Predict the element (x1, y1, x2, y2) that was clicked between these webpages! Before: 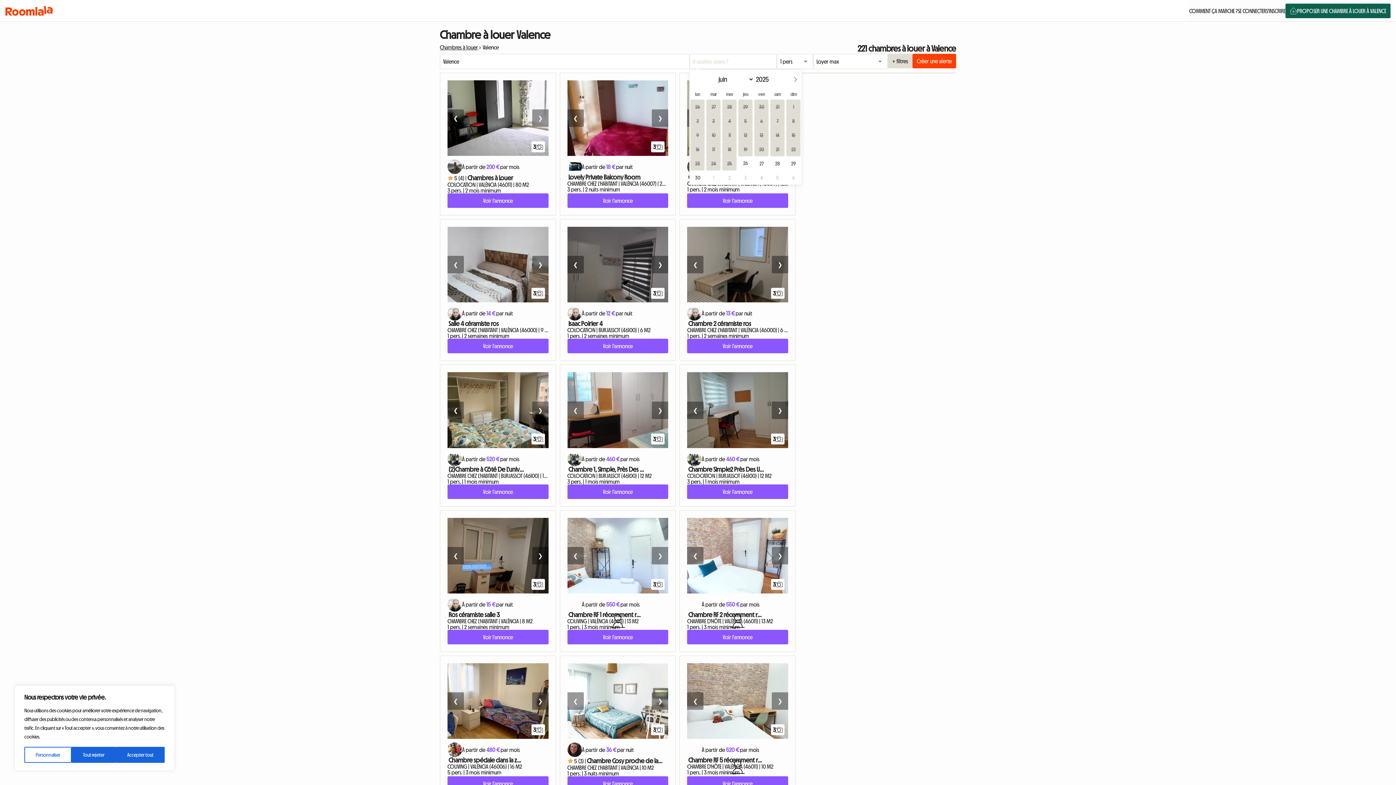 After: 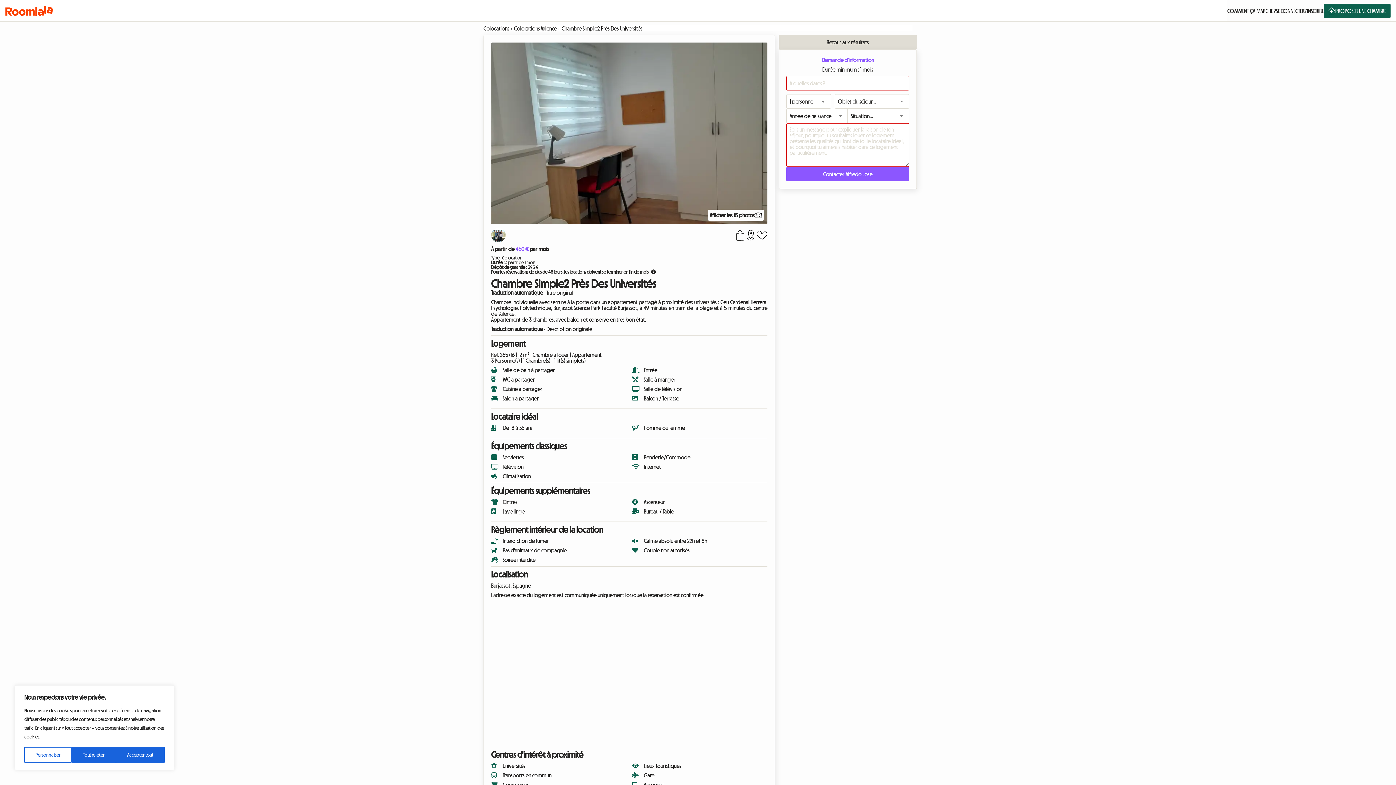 Action: label: Voir l'annonce bbox: (687, 484, 788, 499)